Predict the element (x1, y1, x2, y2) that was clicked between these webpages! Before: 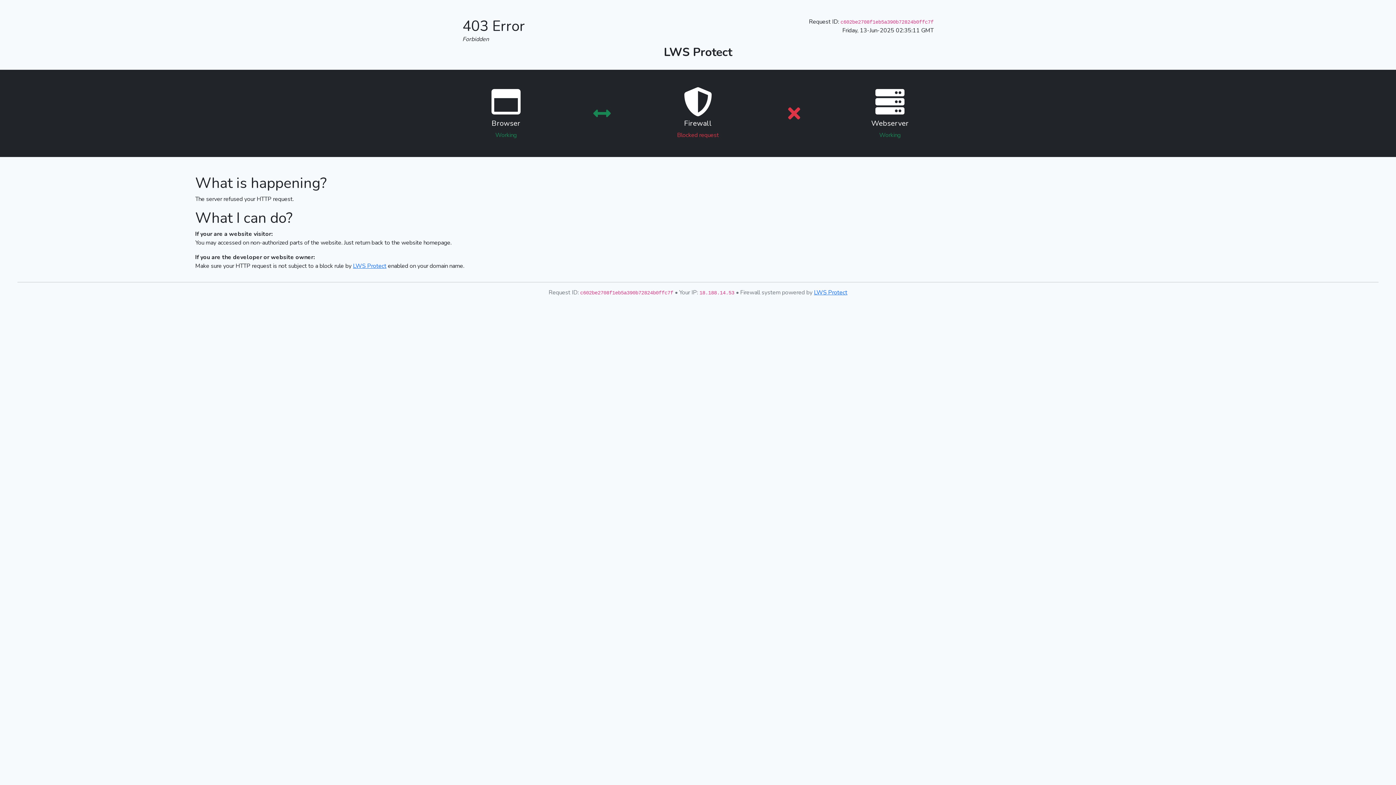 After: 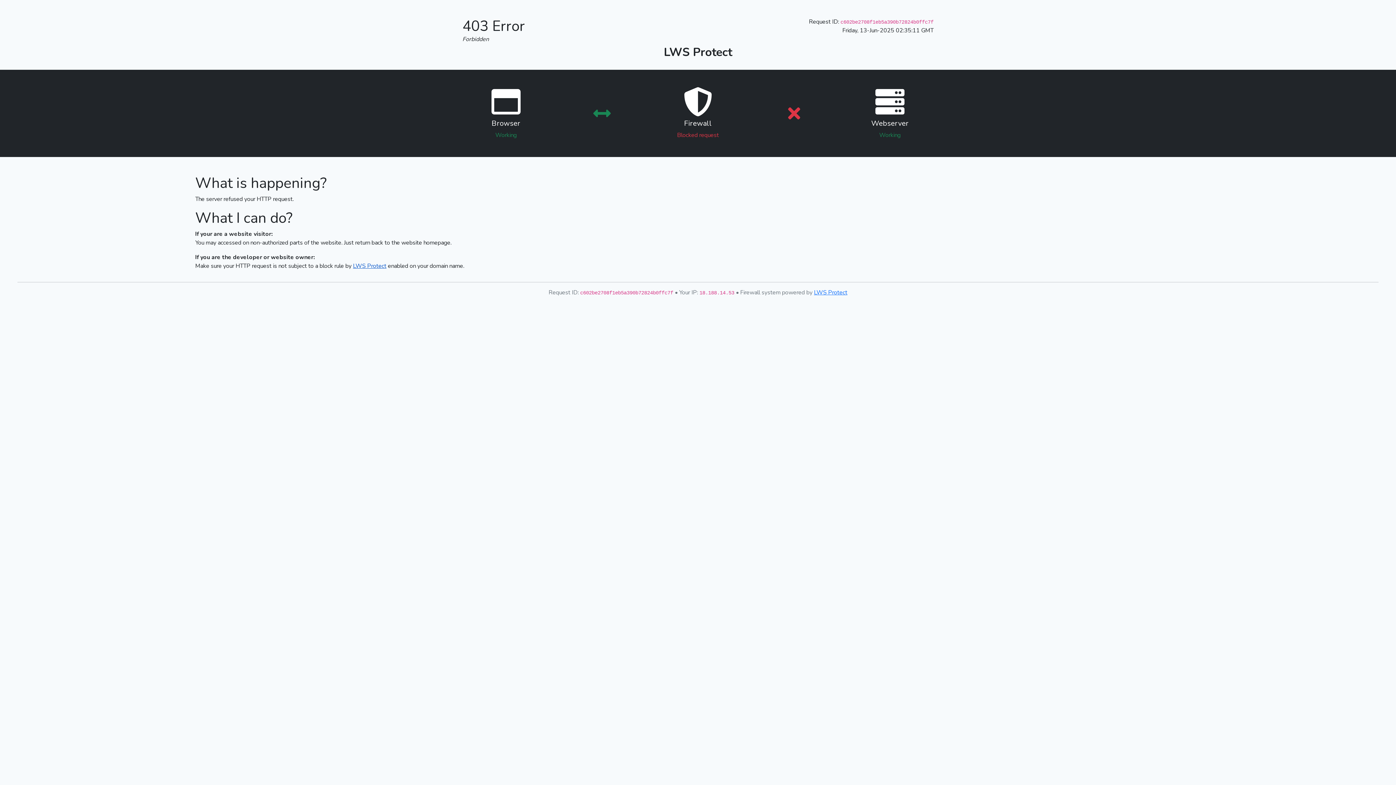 Action: bbox: (353, 262, 386, 270) label: LWS Protect